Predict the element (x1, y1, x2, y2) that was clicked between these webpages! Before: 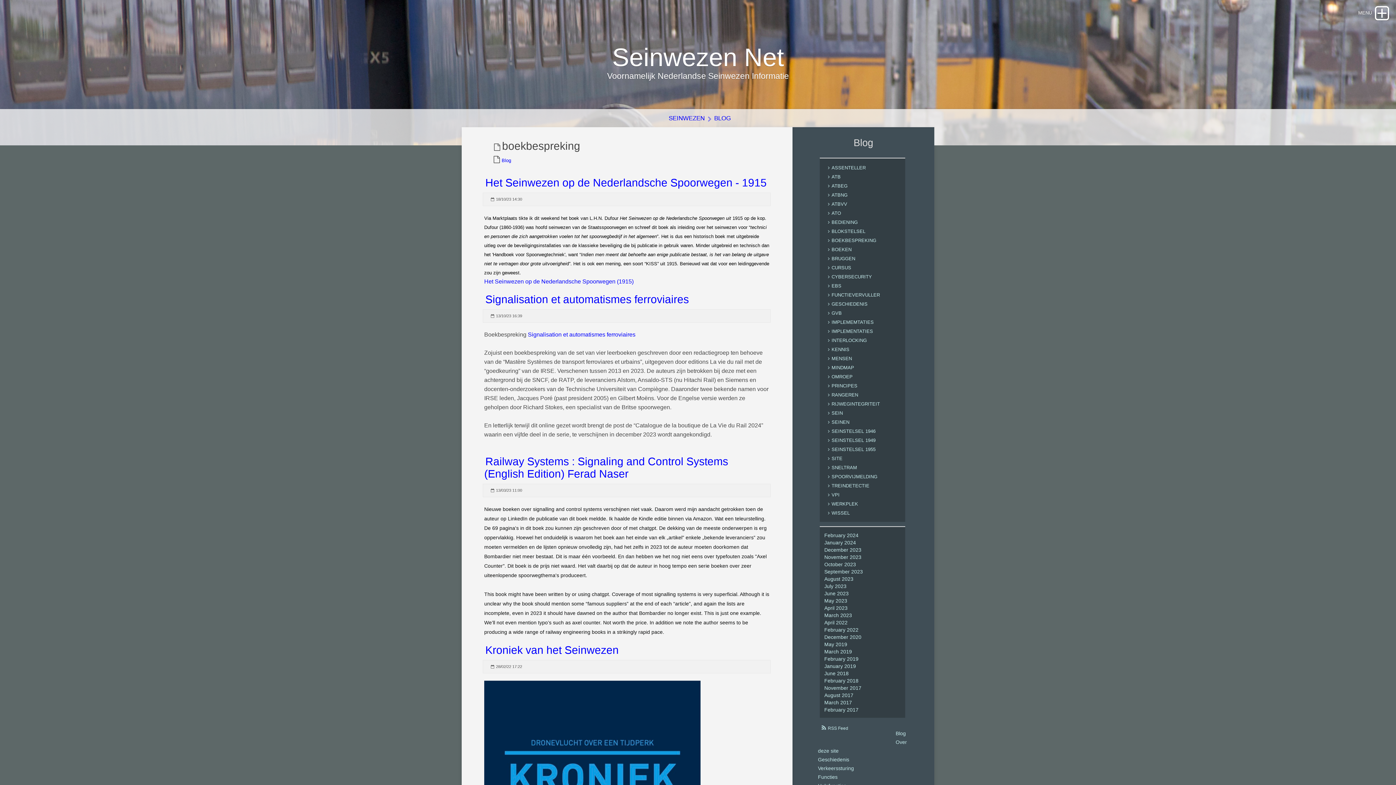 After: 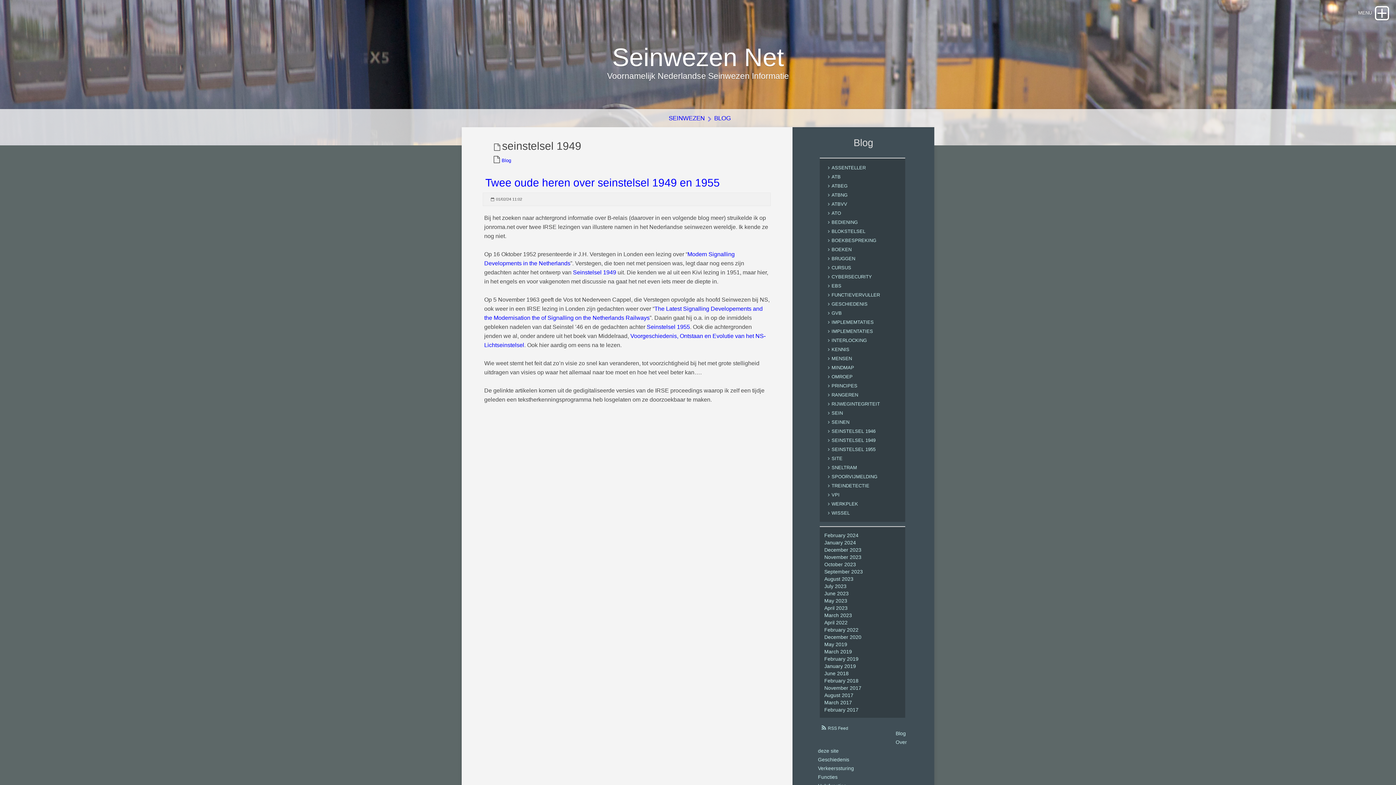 Action: label: SEINSTELSEL 1949 bbox: (824, 437, 875, 443)